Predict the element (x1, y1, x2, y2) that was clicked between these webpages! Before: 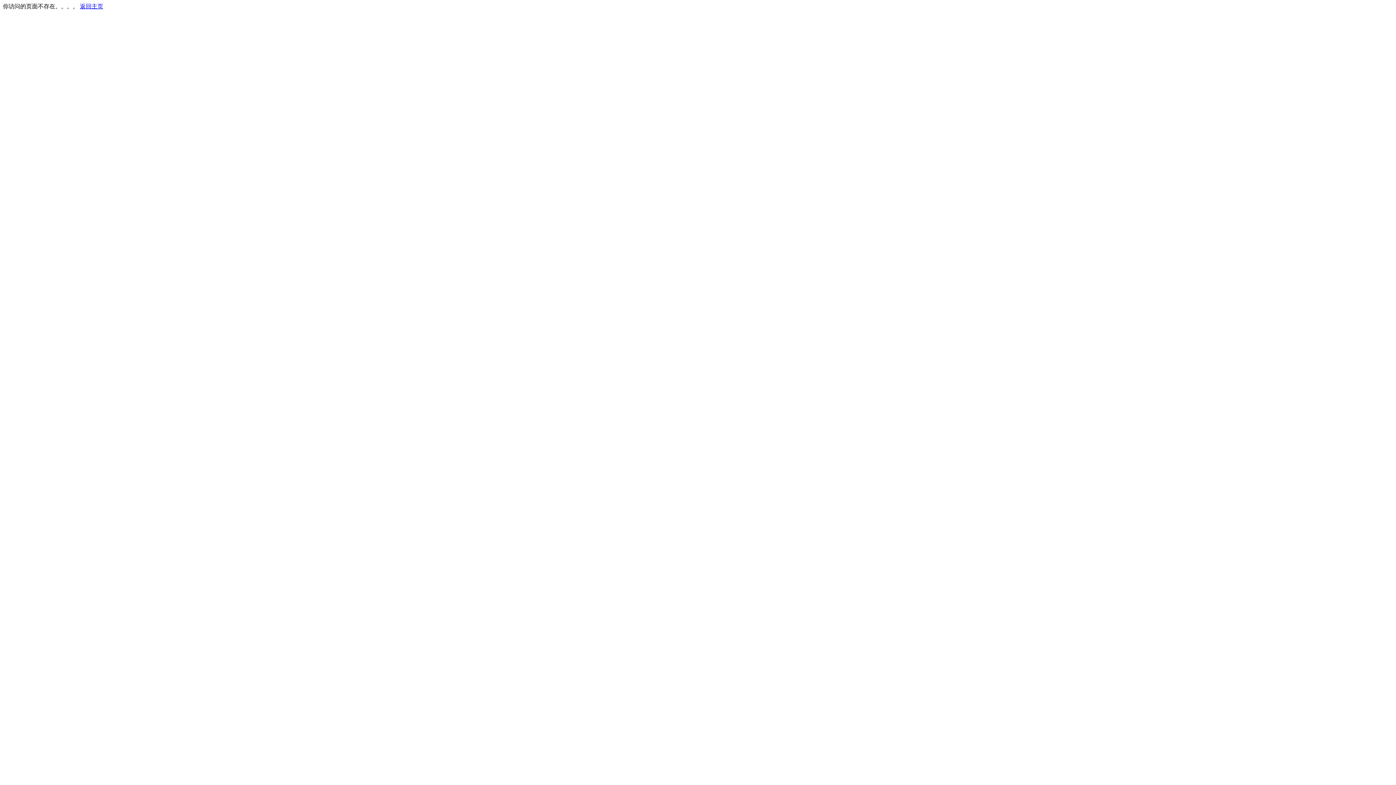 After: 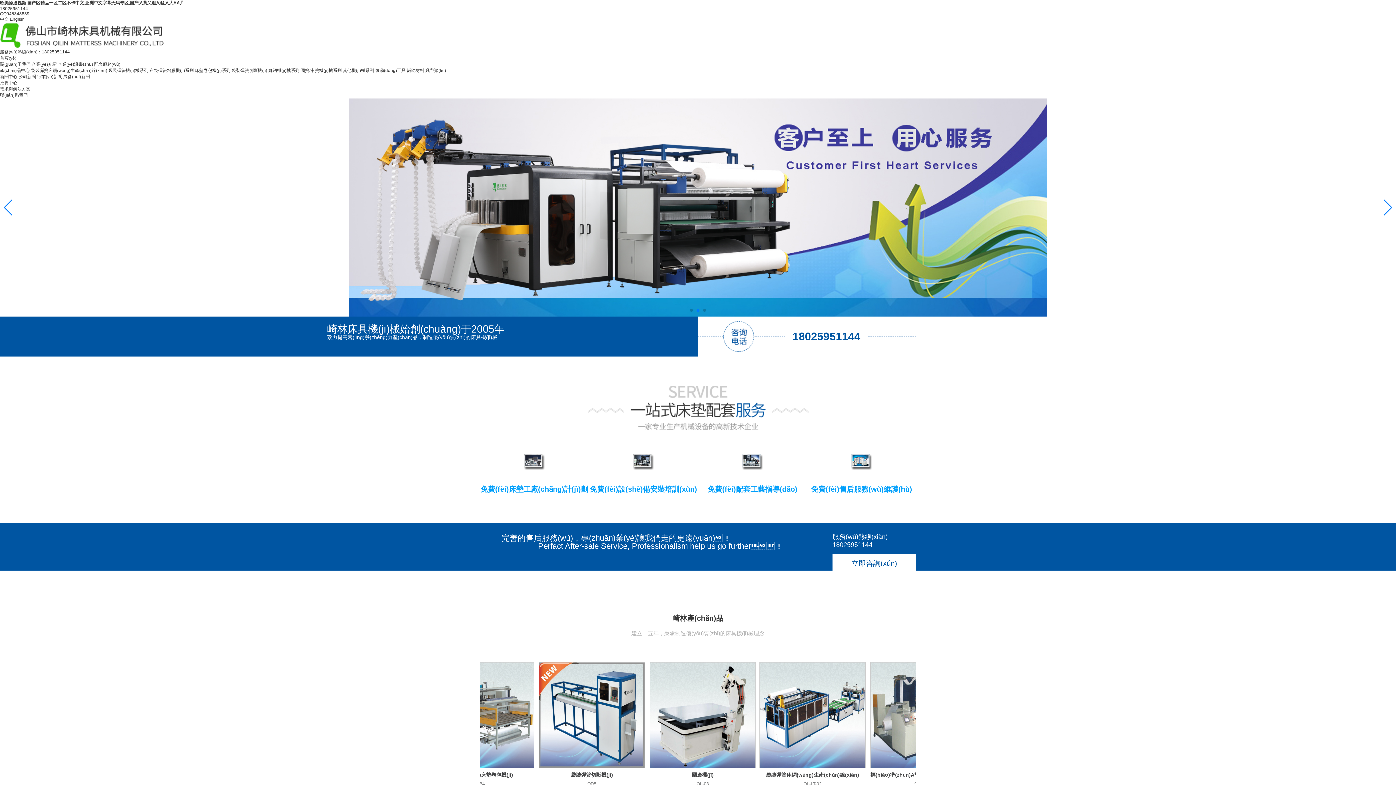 Action: bbox: (80, 3, 103, 9) label: 返回主页